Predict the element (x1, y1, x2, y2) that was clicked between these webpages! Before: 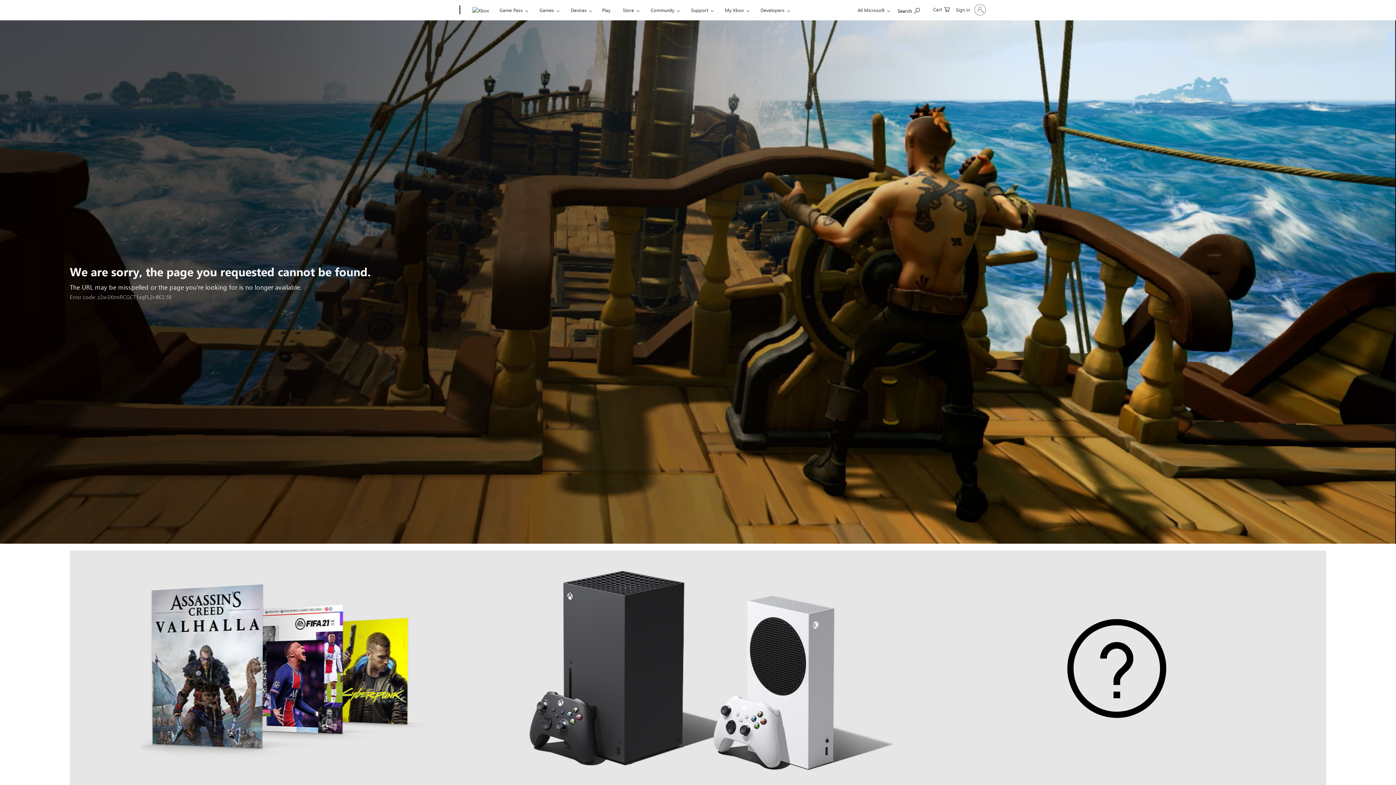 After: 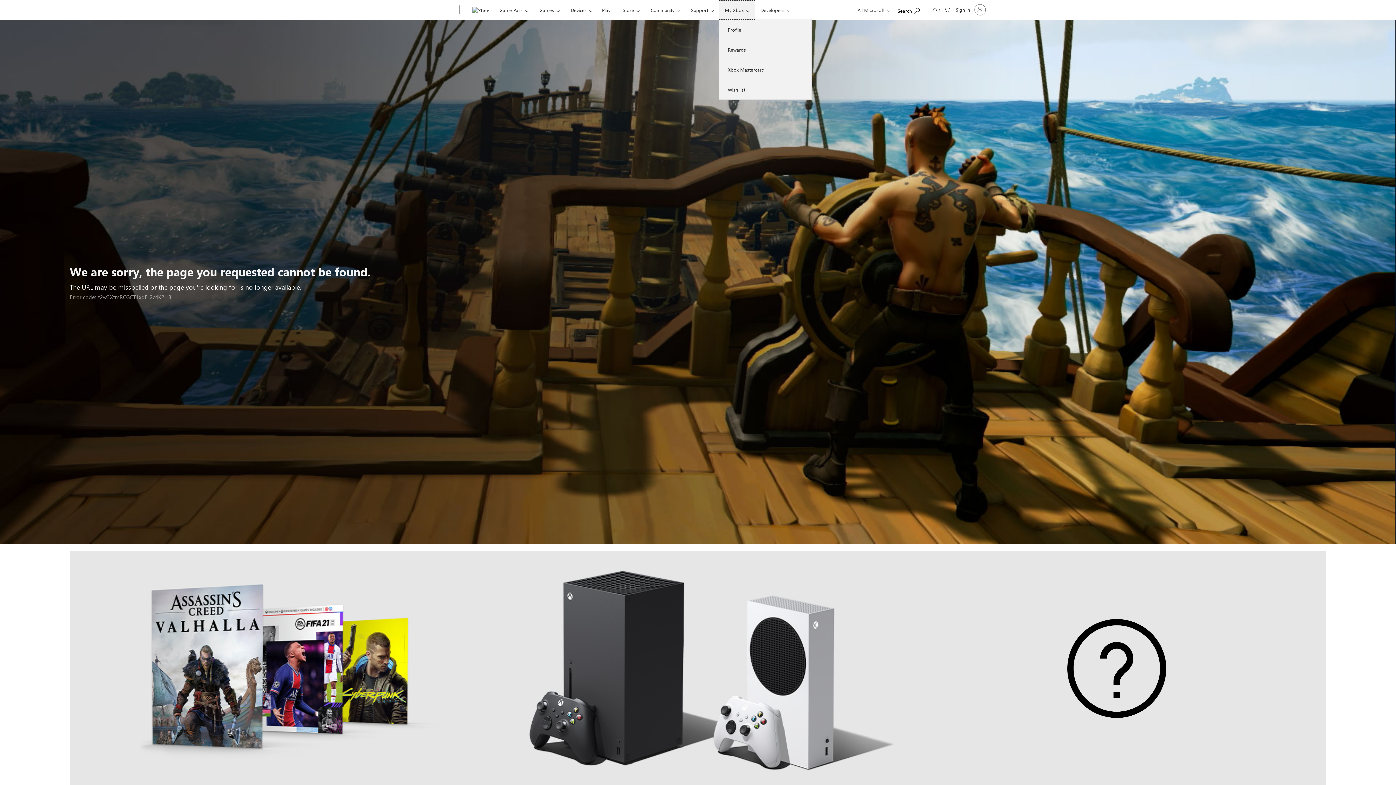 Action: label: My Xbox bbox: (718, 0, 755, 19)